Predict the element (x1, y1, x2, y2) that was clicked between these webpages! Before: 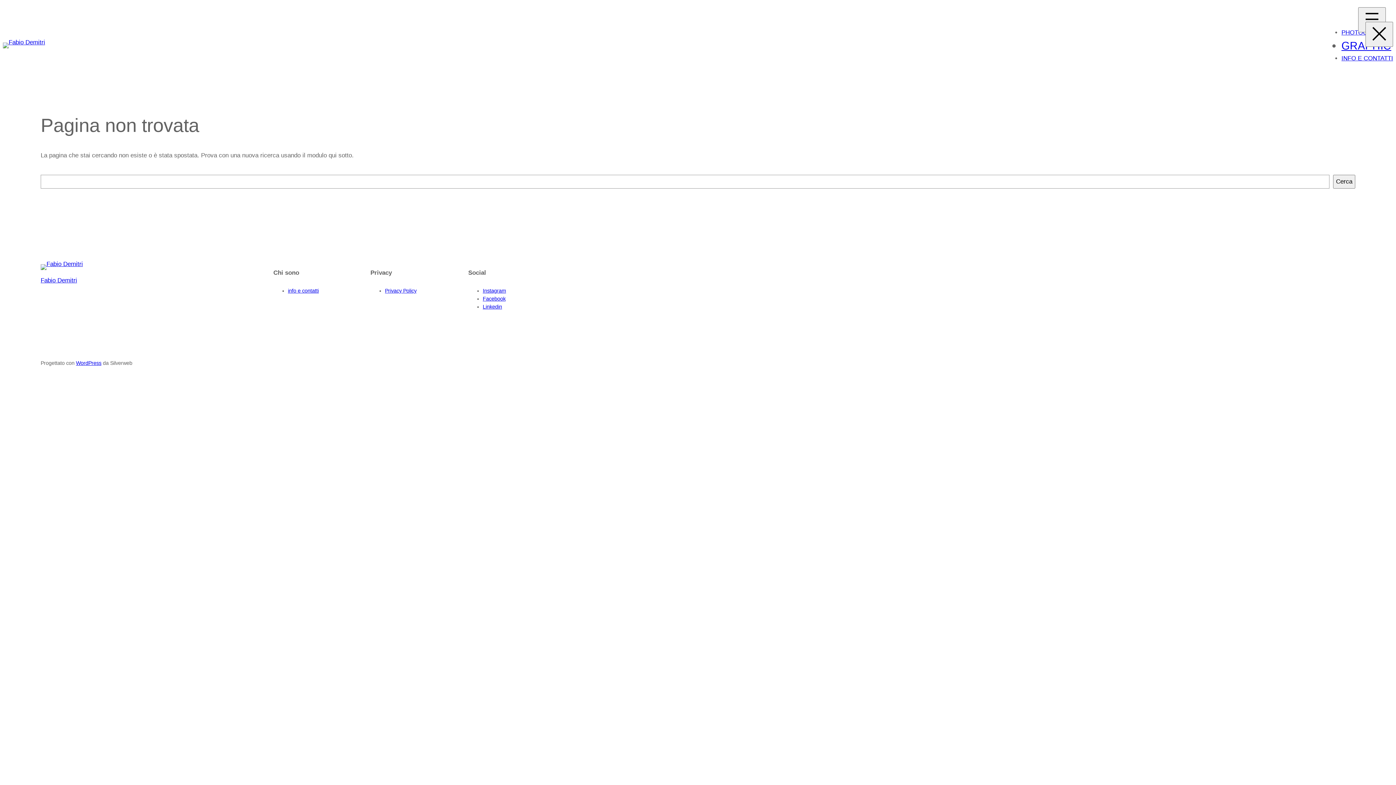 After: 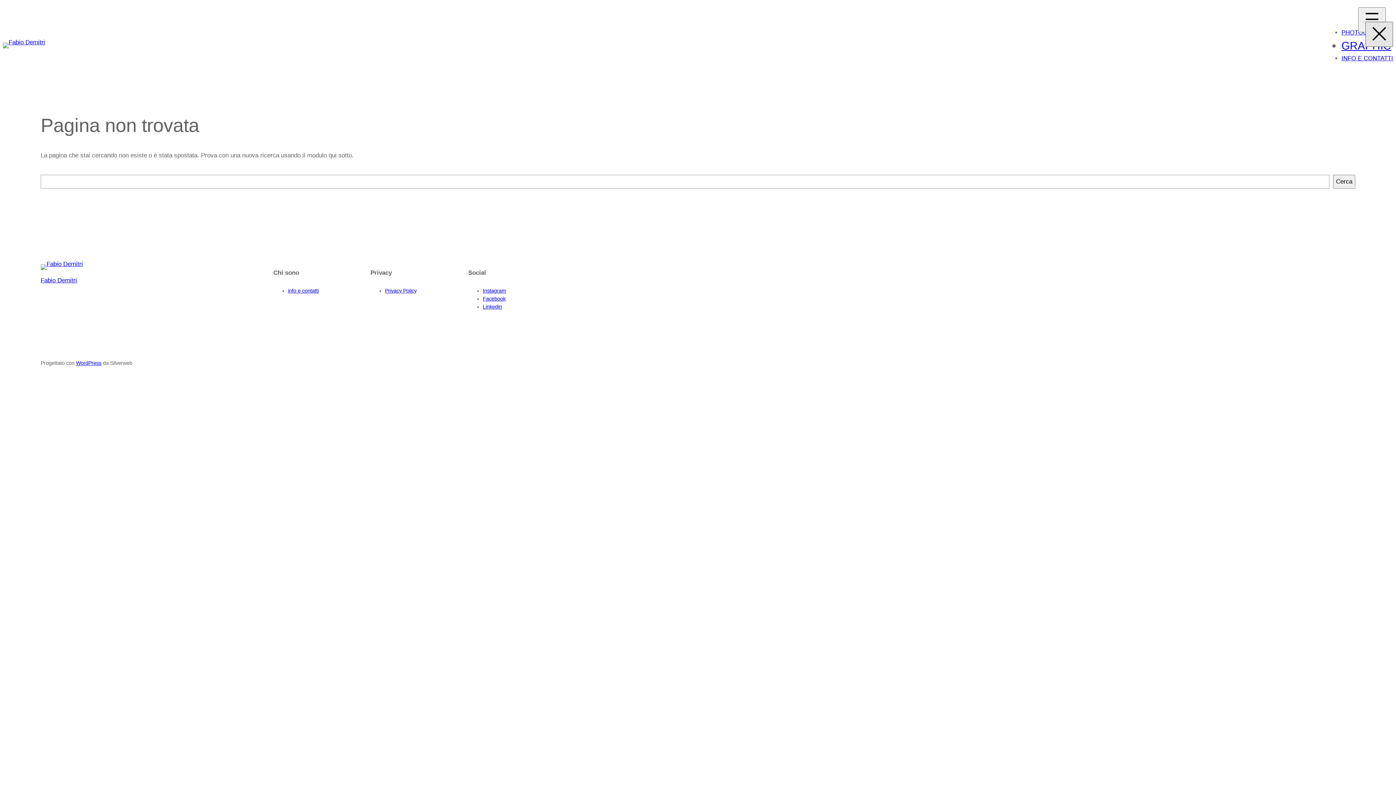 Action: bbox: (1365, 21, 1393, 46) label: Chiudi menu